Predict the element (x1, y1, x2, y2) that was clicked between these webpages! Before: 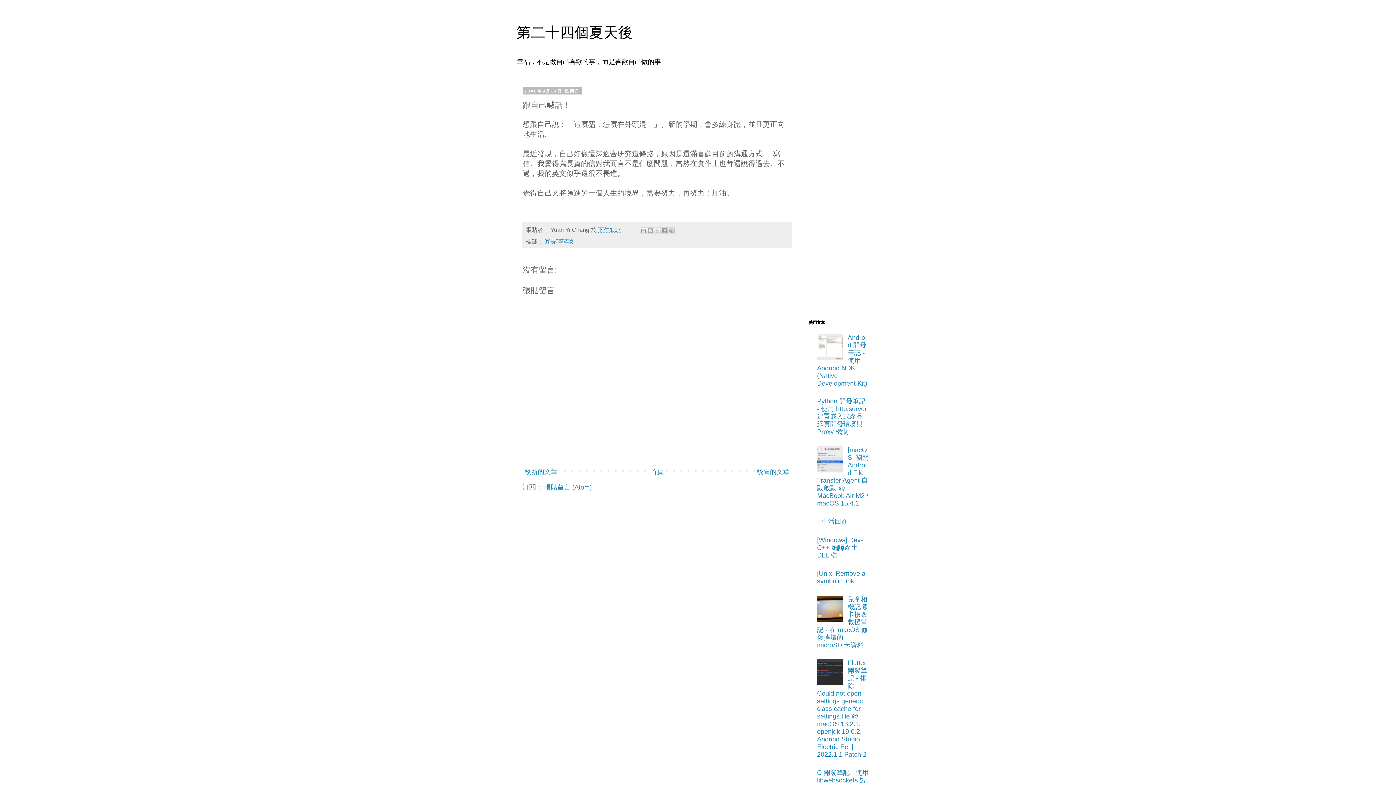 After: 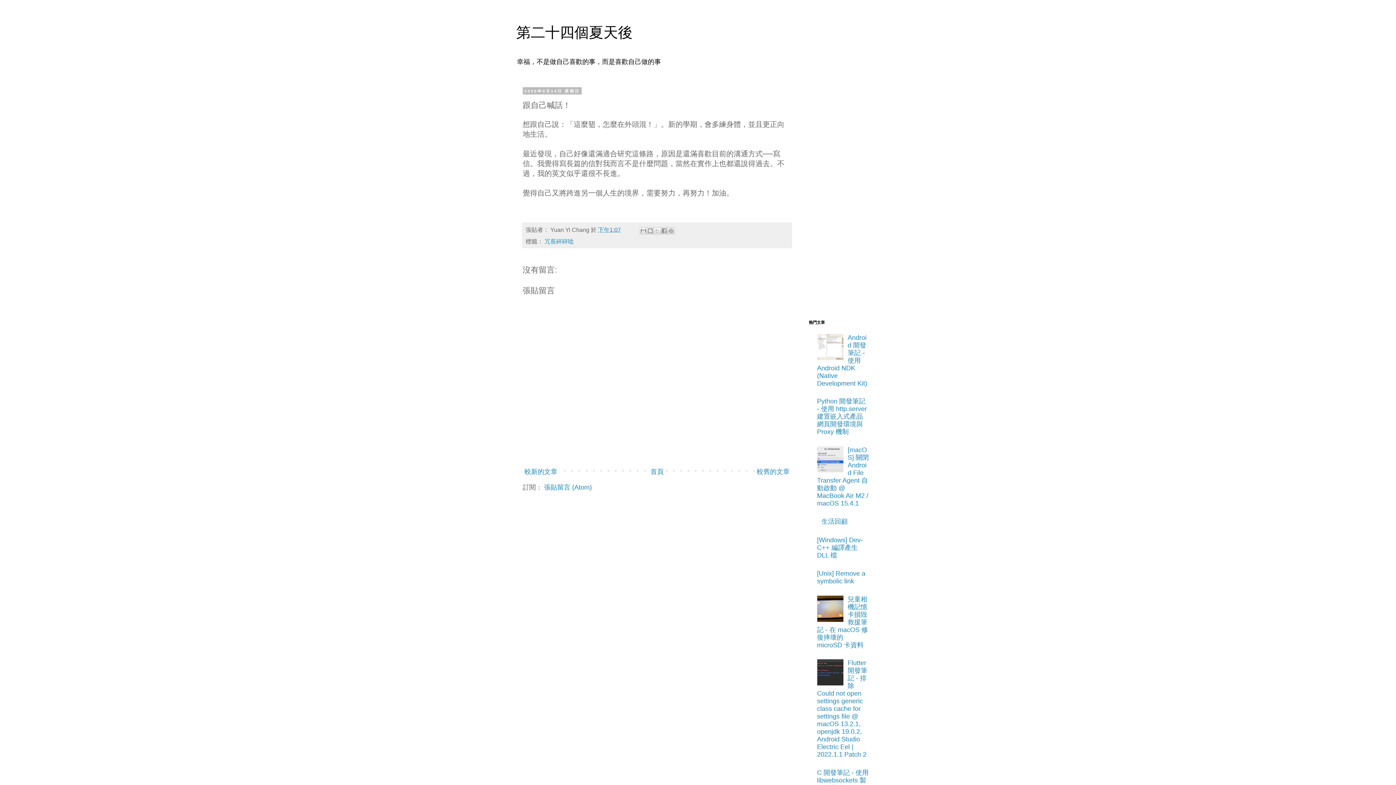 Action: label: 下午1:07 bbox: (598, 226, 621, 233)